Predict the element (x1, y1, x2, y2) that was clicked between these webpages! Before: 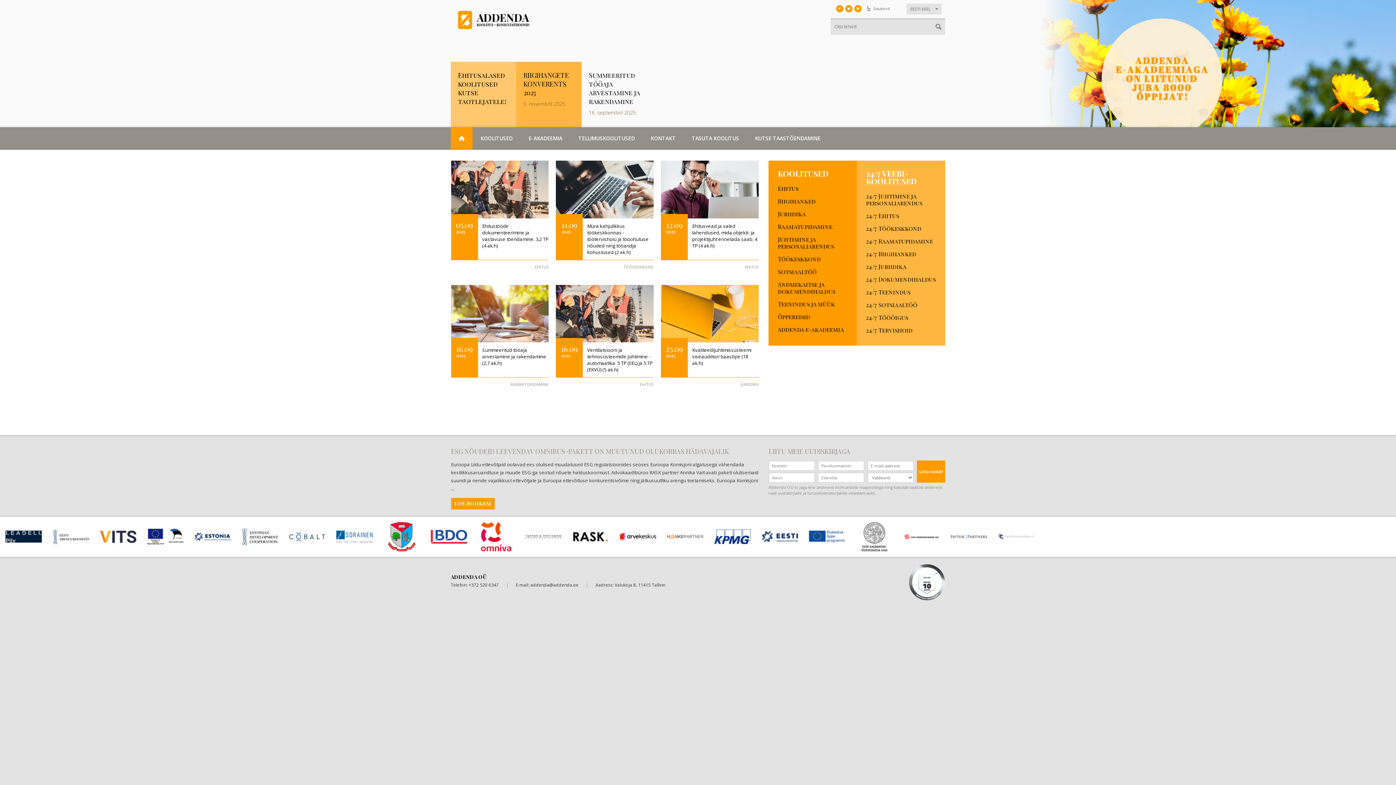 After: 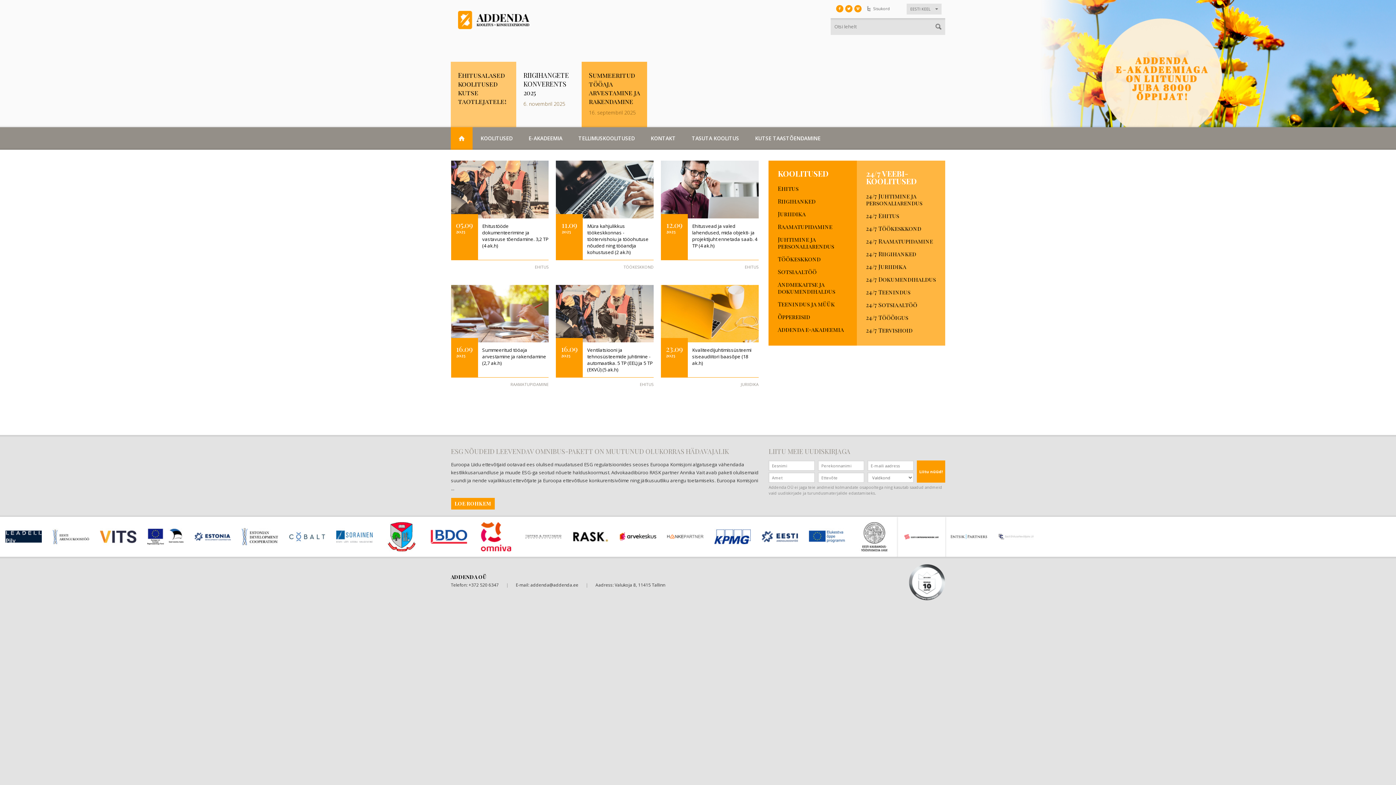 Action: bbox: (898, 517, 945, 559)